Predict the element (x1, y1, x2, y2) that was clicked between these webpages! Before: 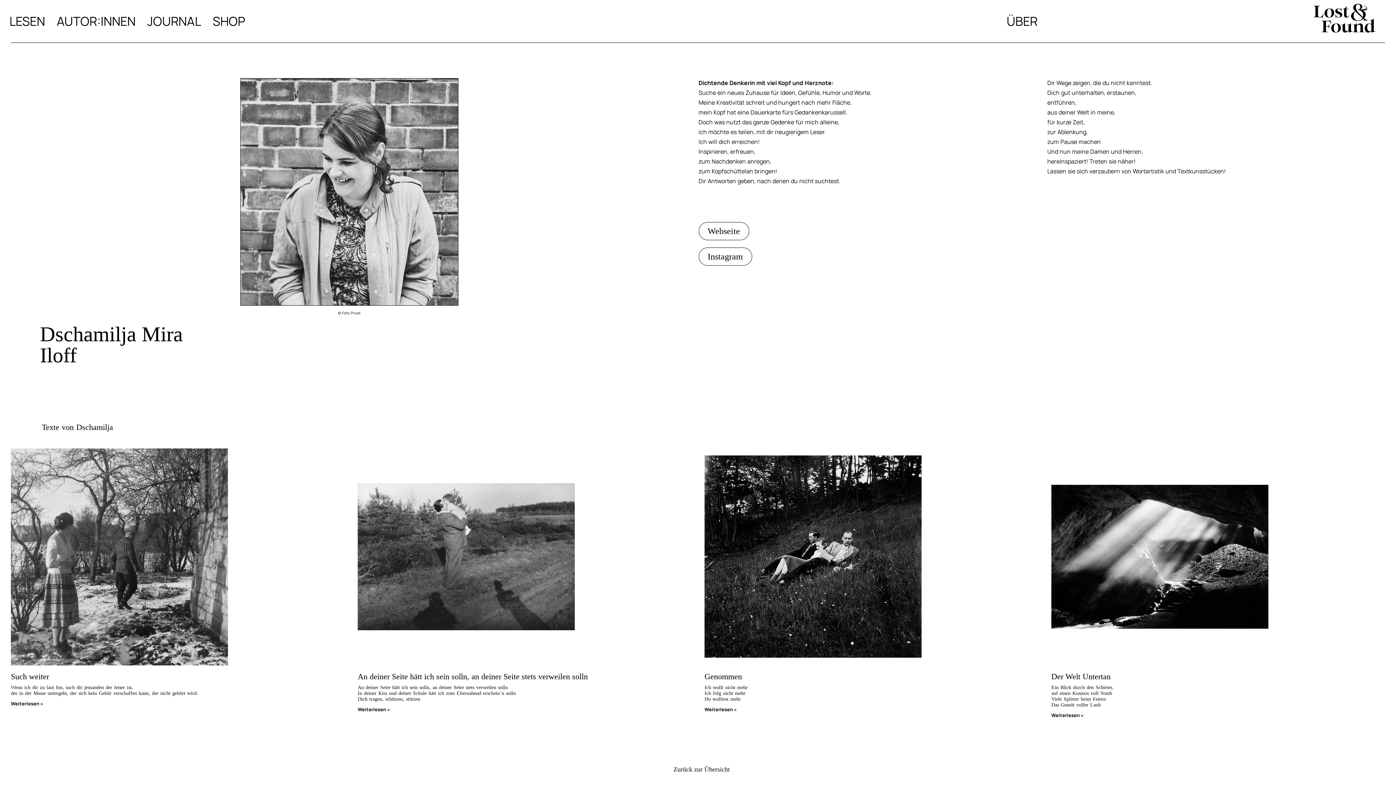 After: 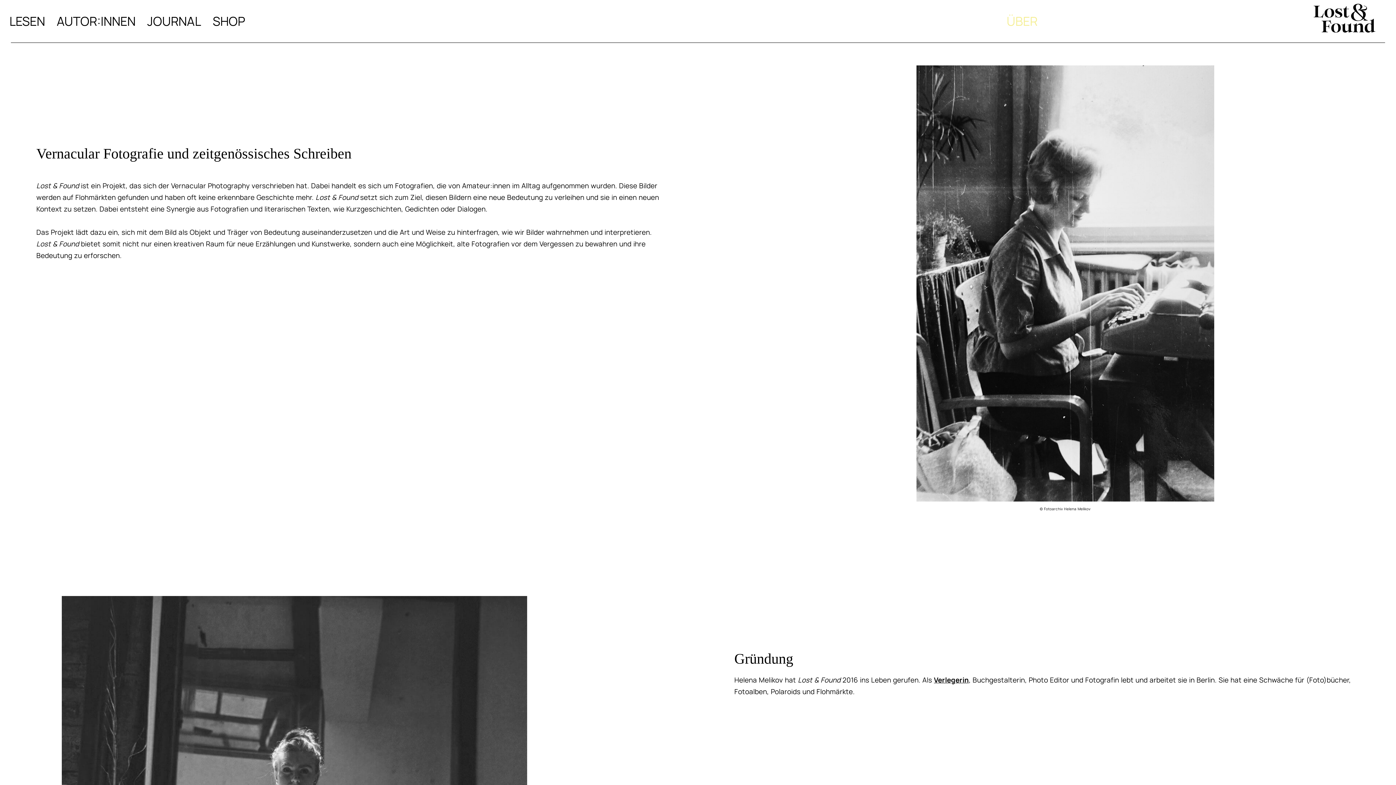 Action: label: ÜBER bbox: (1001, 13, 1043, 29)